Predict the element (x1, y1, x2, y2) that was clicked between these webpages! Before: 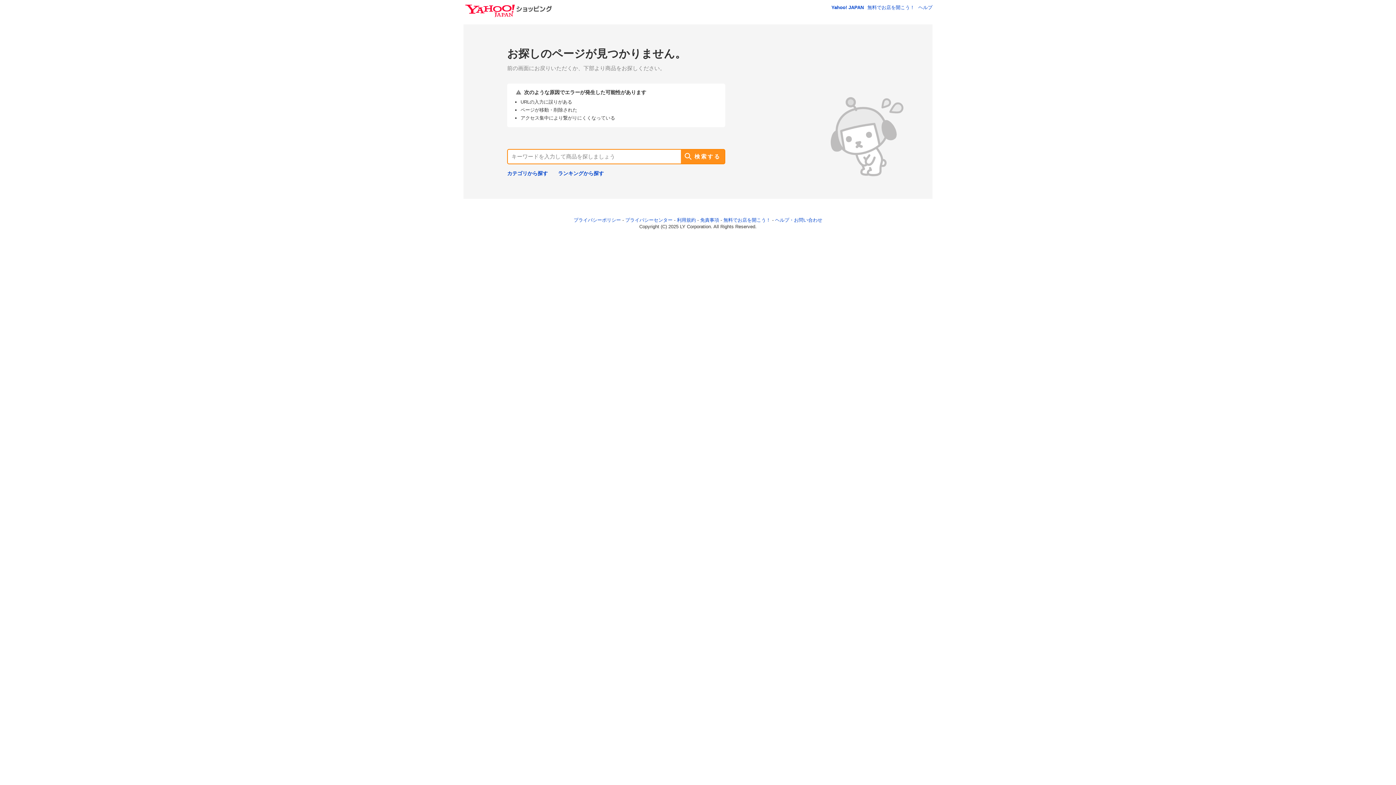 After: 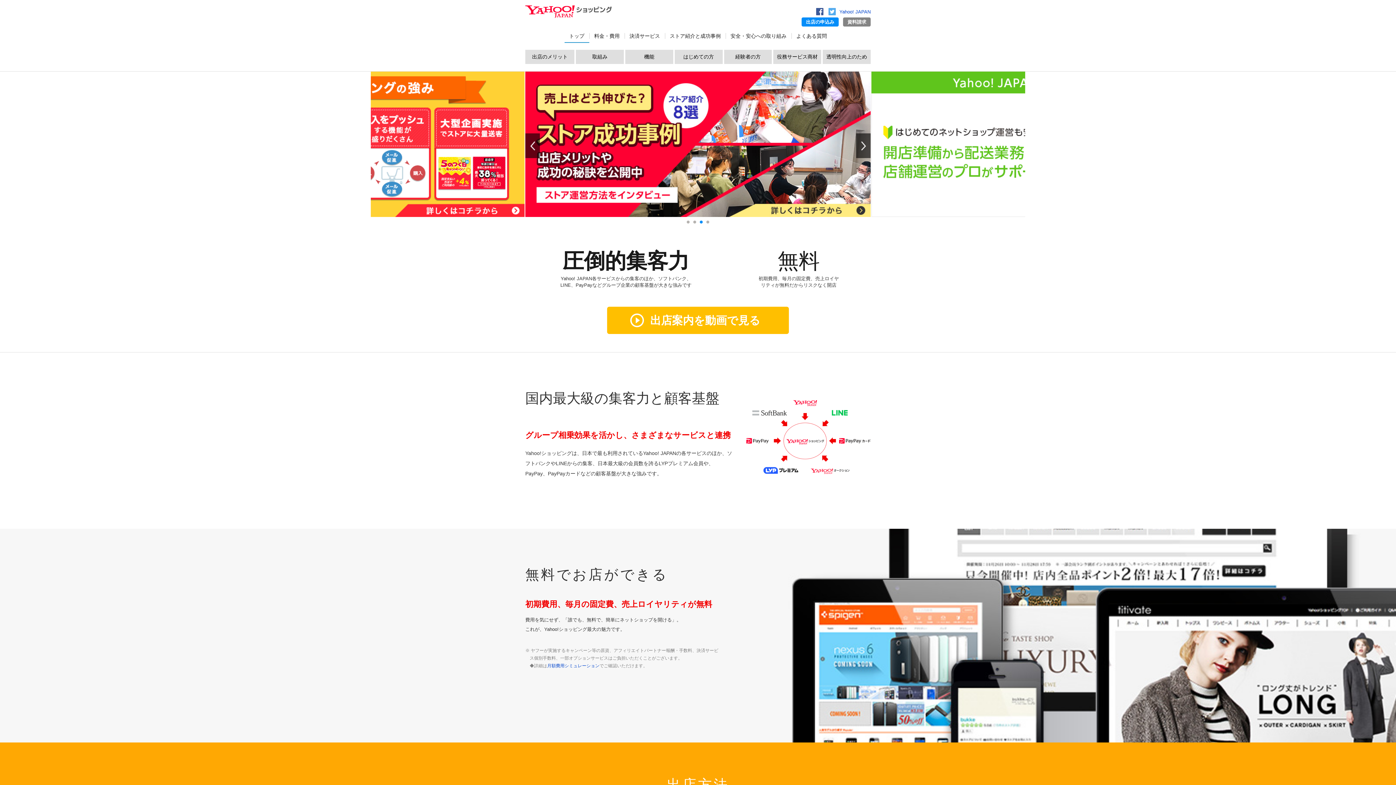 Action: label: 無料でお店を開こう！ bbox: (723, 217, 770, 222)